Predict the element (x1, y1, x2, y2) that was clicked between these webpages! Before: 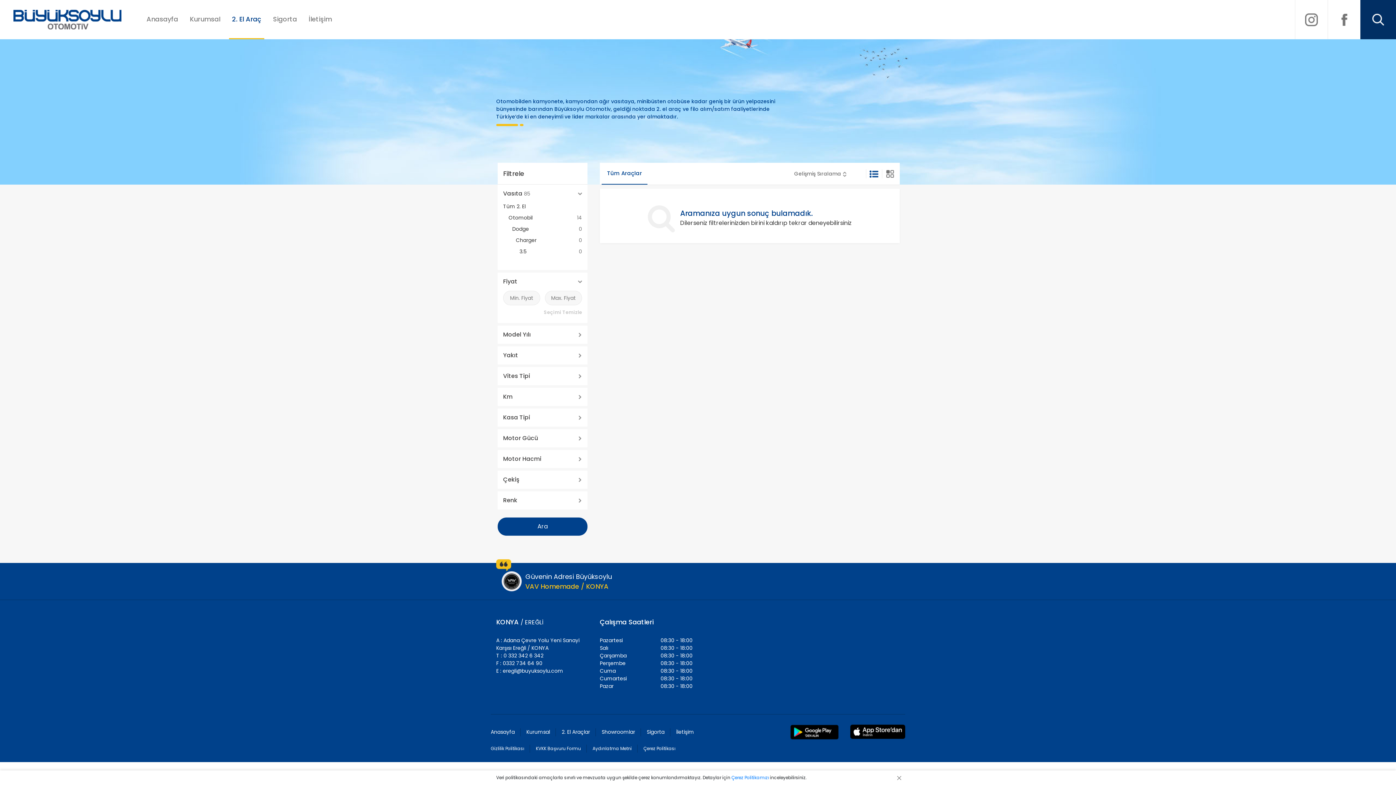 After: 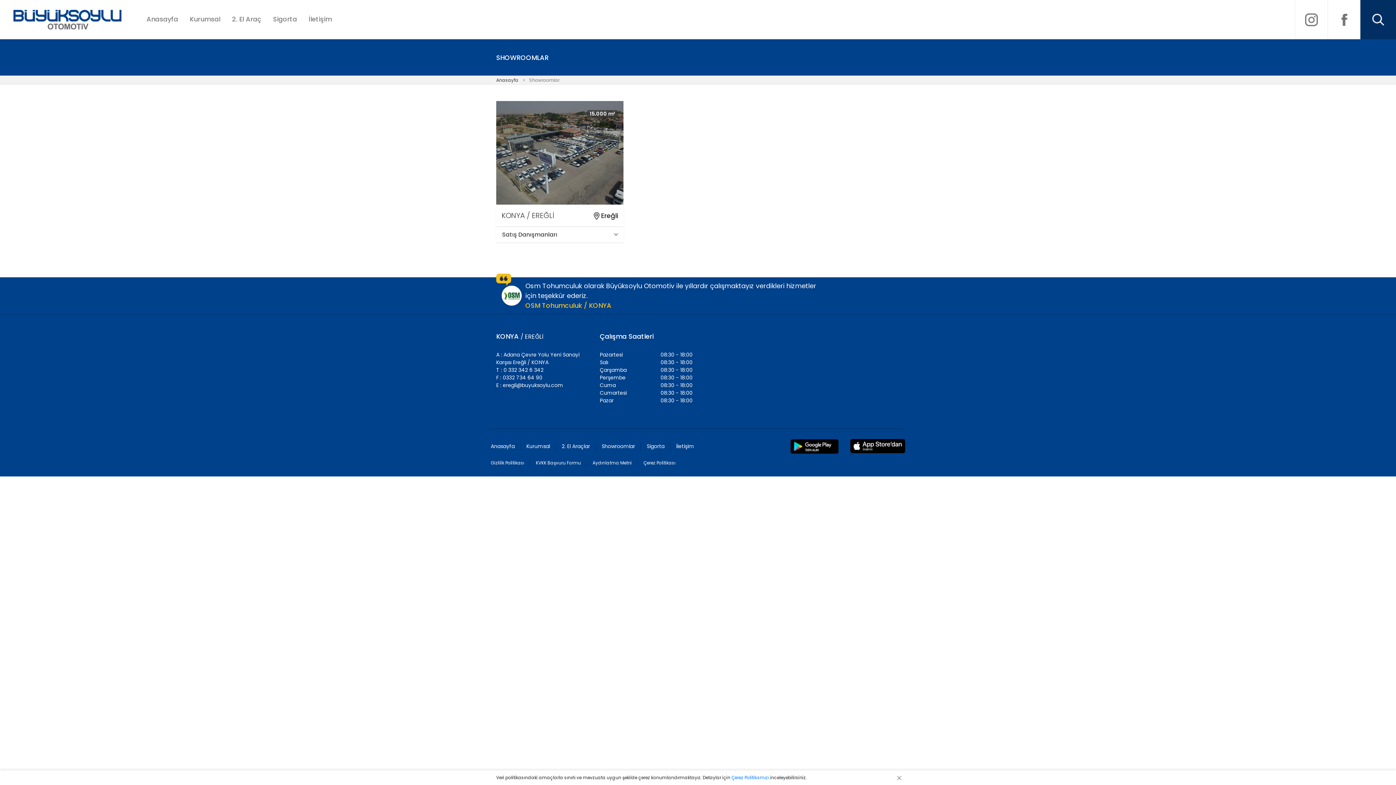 Action: bbox: (596, 725, 641, 739) label: Showroomlar